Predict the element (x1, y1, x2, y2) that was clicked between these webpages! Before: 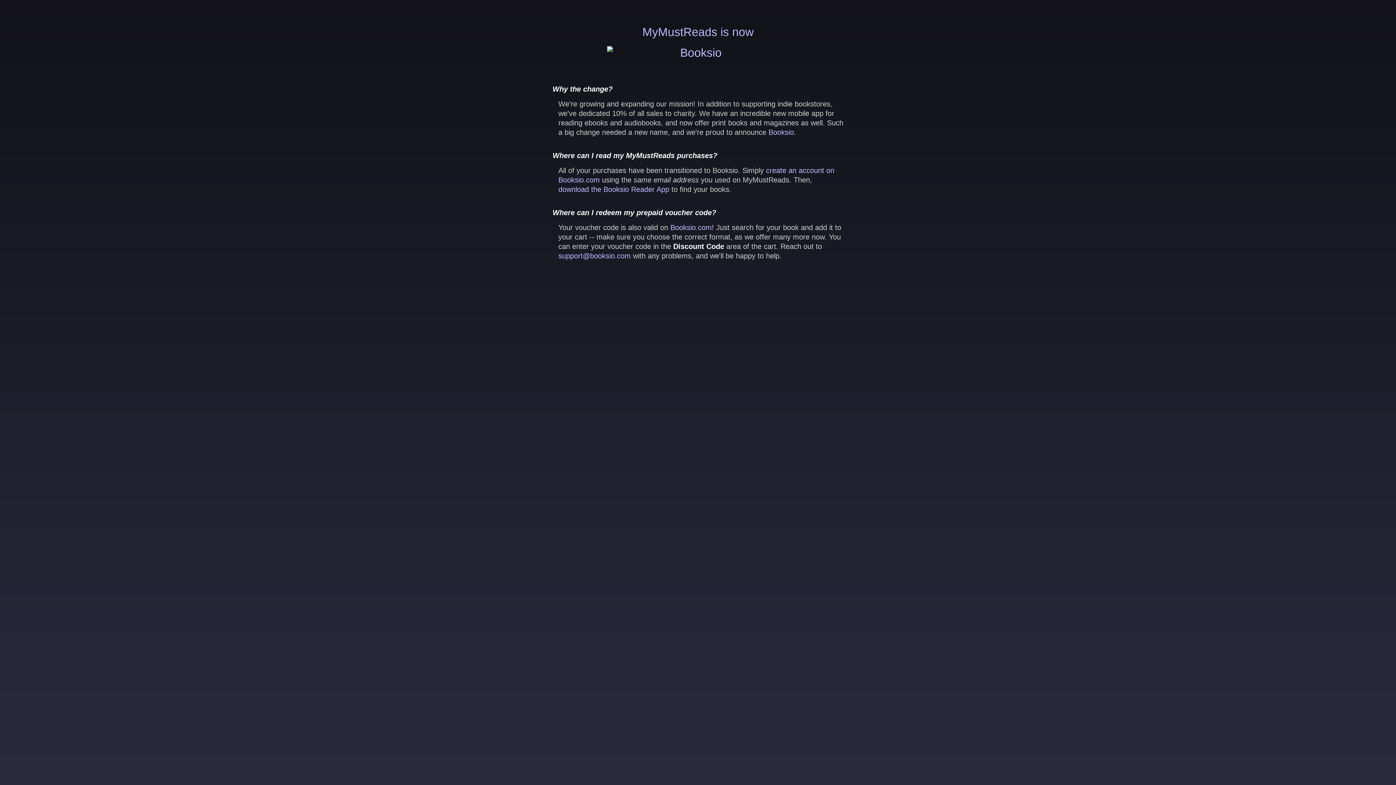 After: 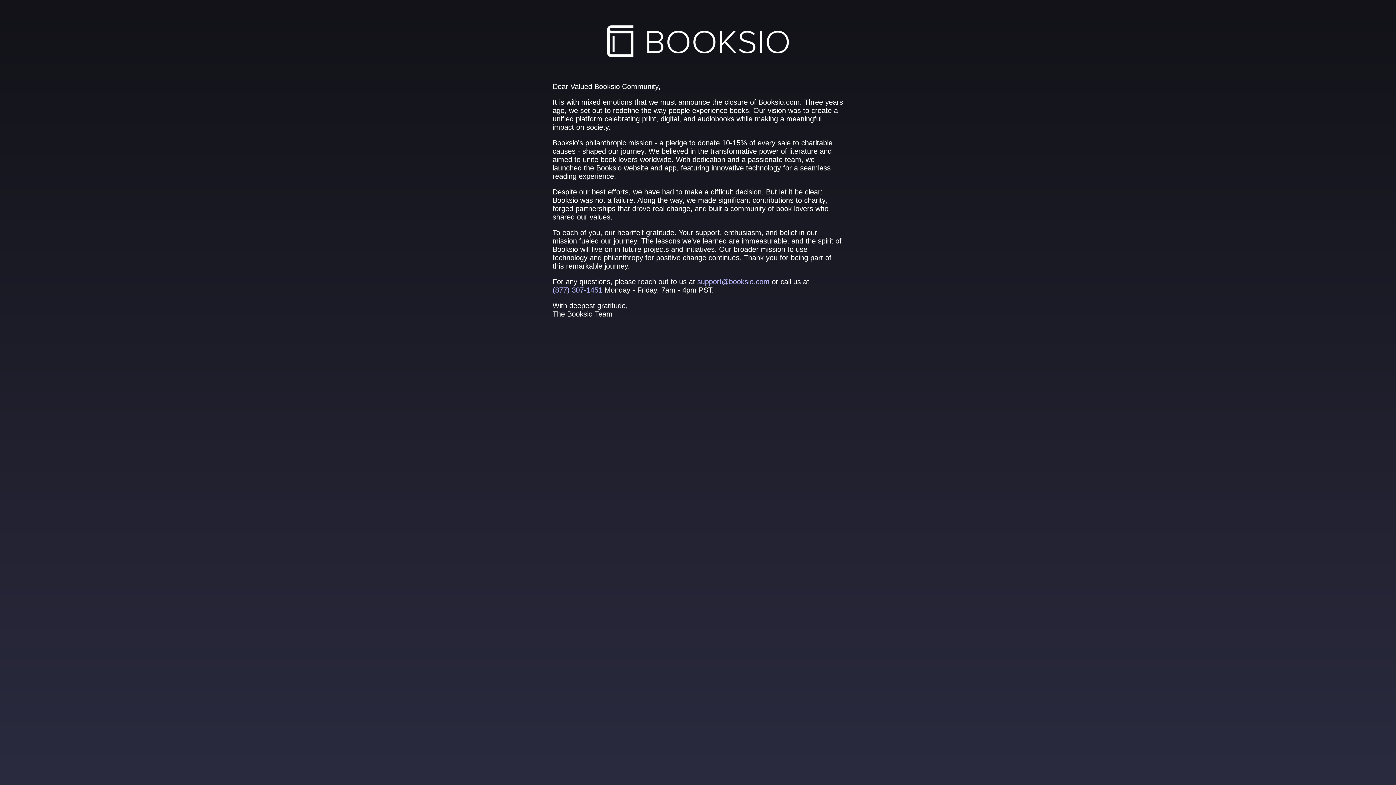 Action: bbox: (670, 223, 712, 231) label: Booksio.com